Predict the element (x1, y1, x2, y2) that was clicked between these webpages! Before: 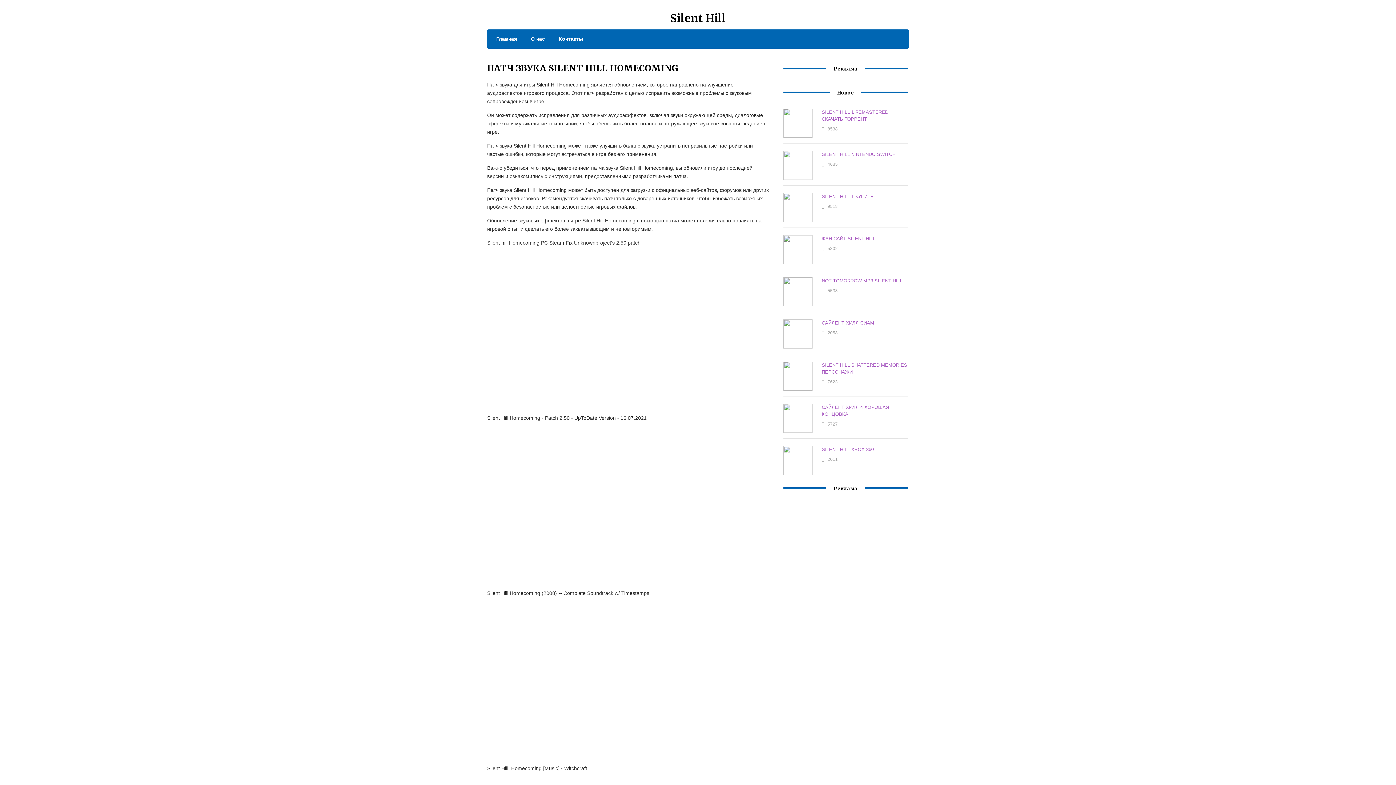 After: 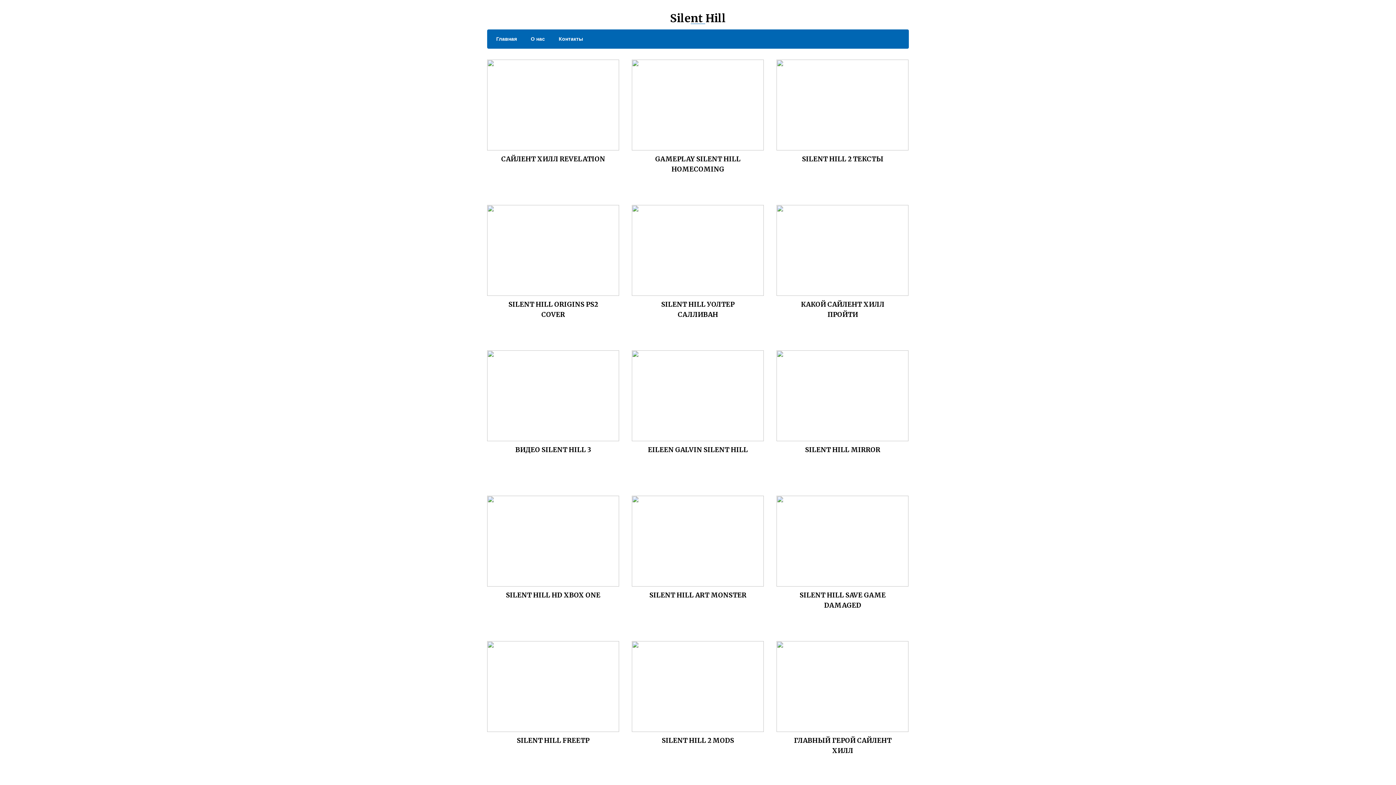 Action: bbox: (489, 34, 517, 43) label: Главная